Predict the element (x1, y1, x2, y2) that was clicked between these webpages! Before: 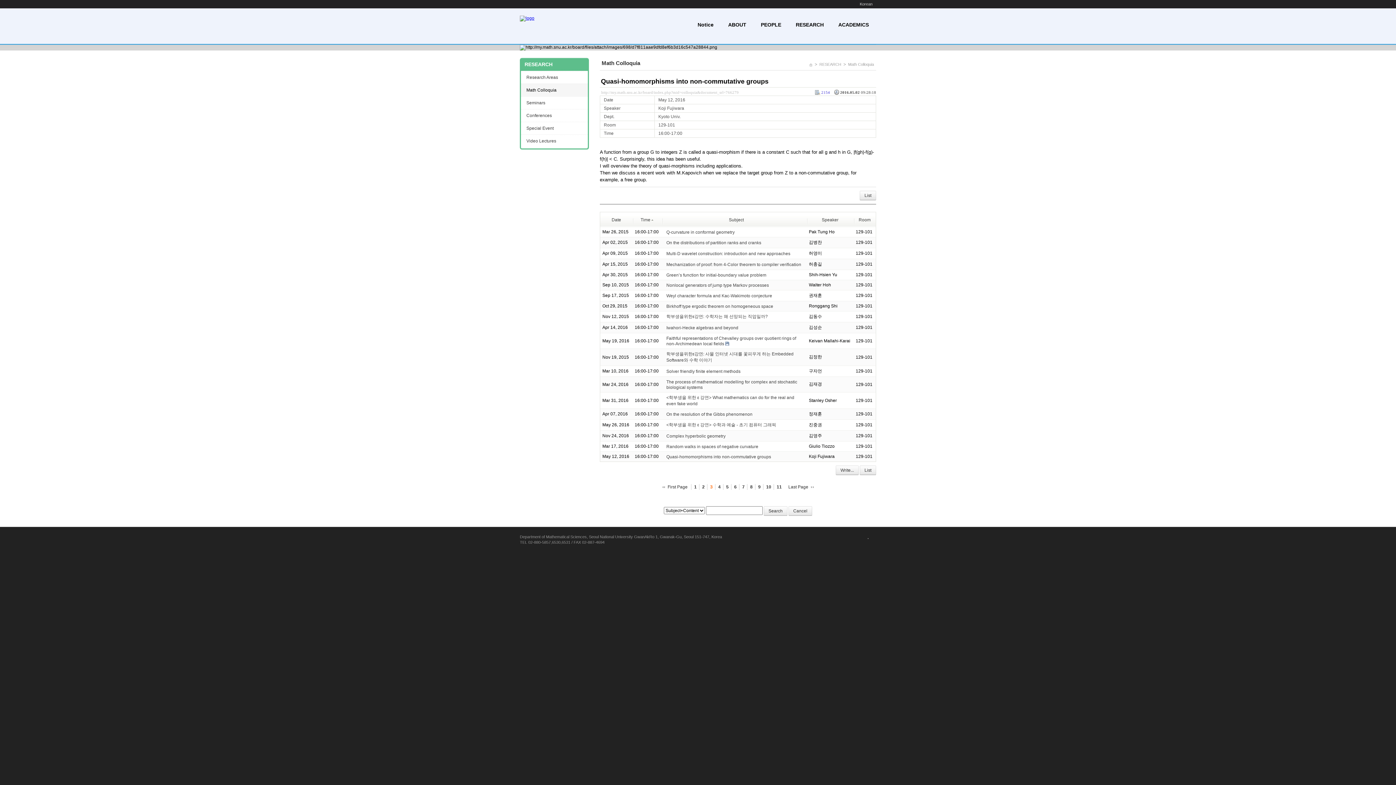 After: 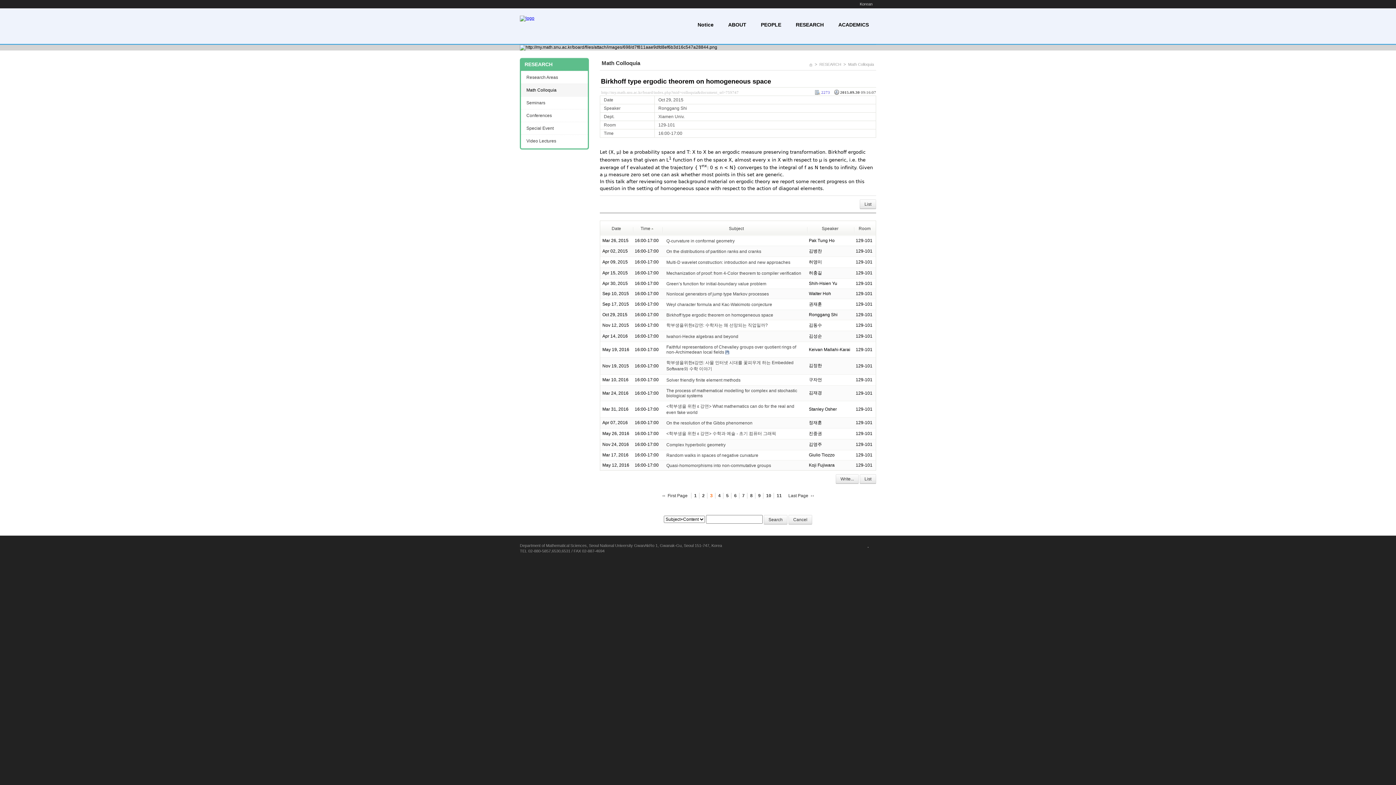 Action: bbox: (666, 303, 773, 309) label: Birkhoff type ergodic theorem on homogeneous space